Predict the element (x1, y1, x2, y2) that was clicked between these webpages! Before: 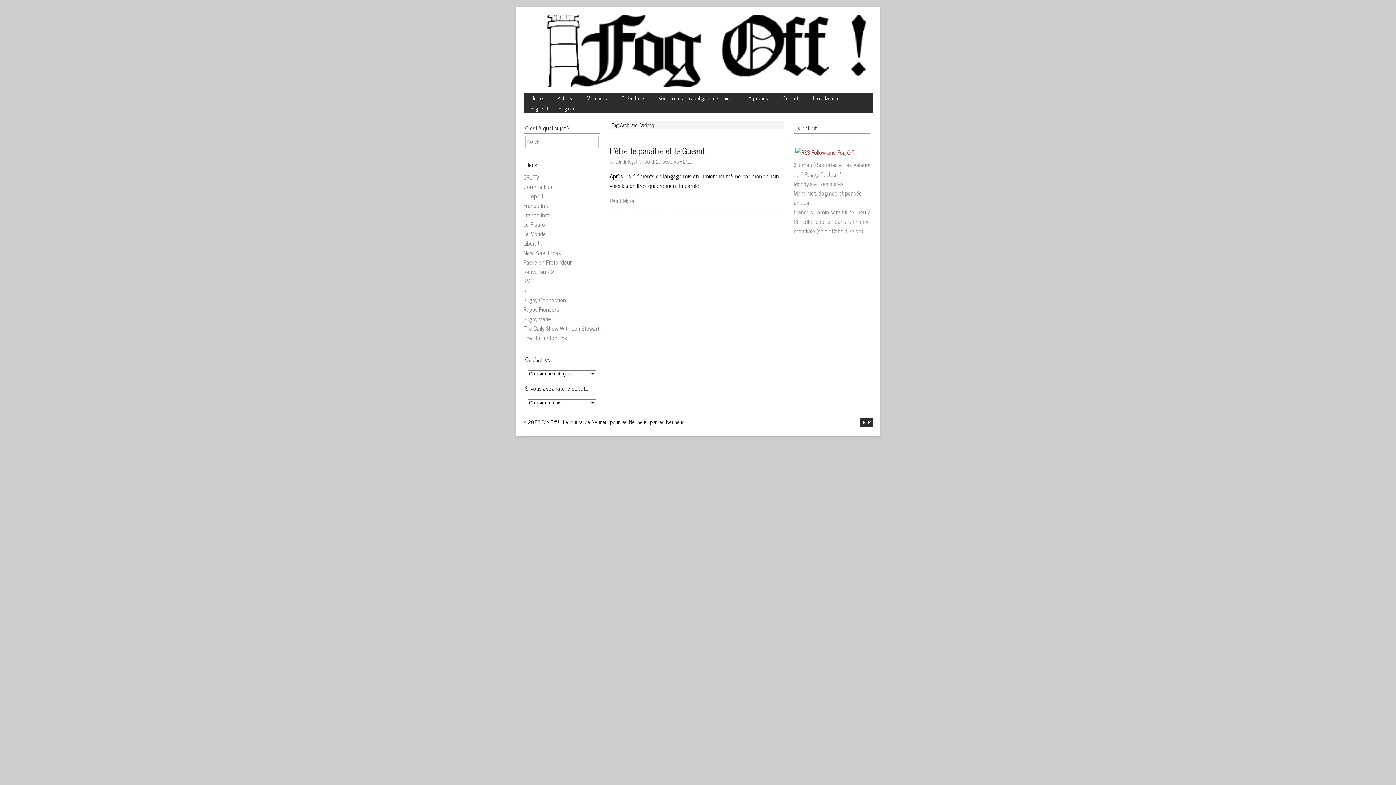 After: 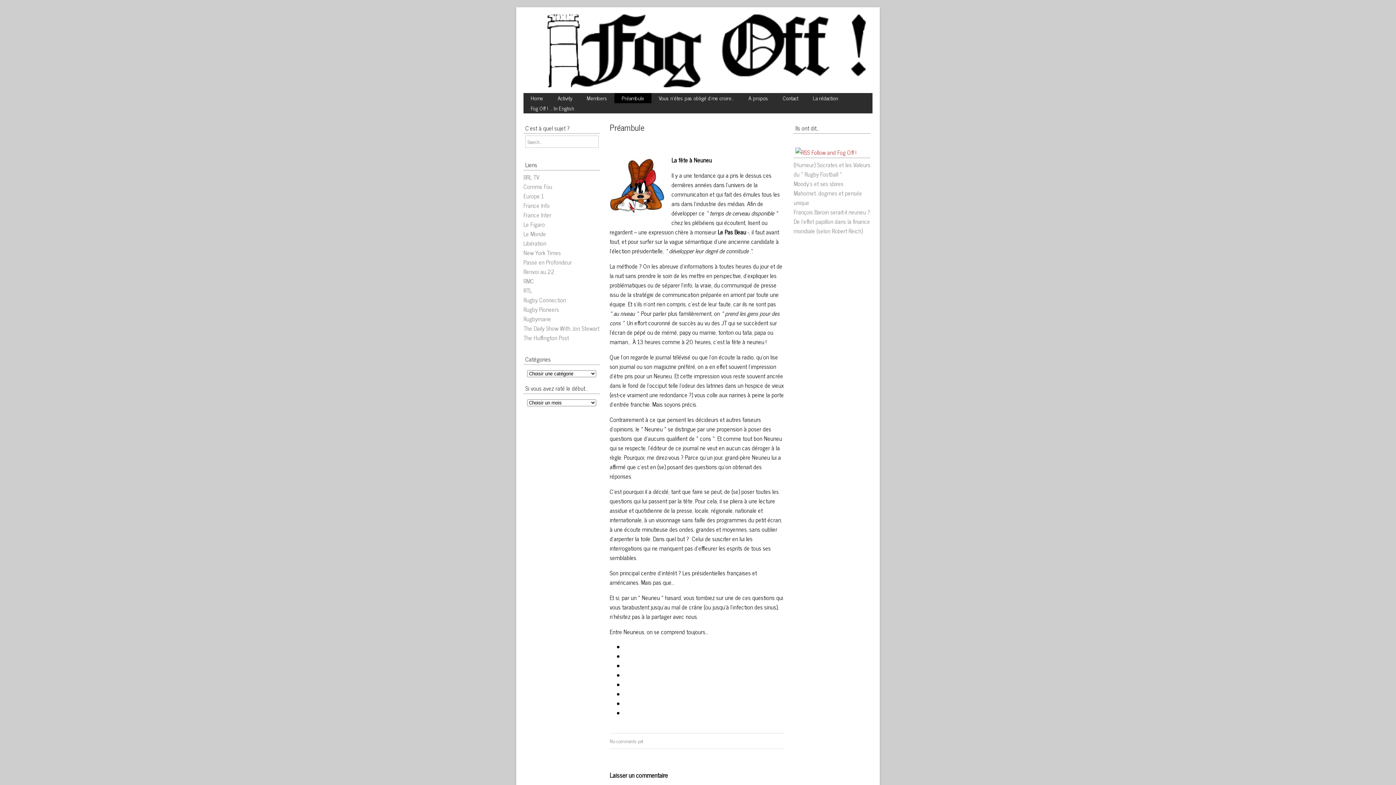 Action: label: Préambule bbox: (614, 93, 651, 103)